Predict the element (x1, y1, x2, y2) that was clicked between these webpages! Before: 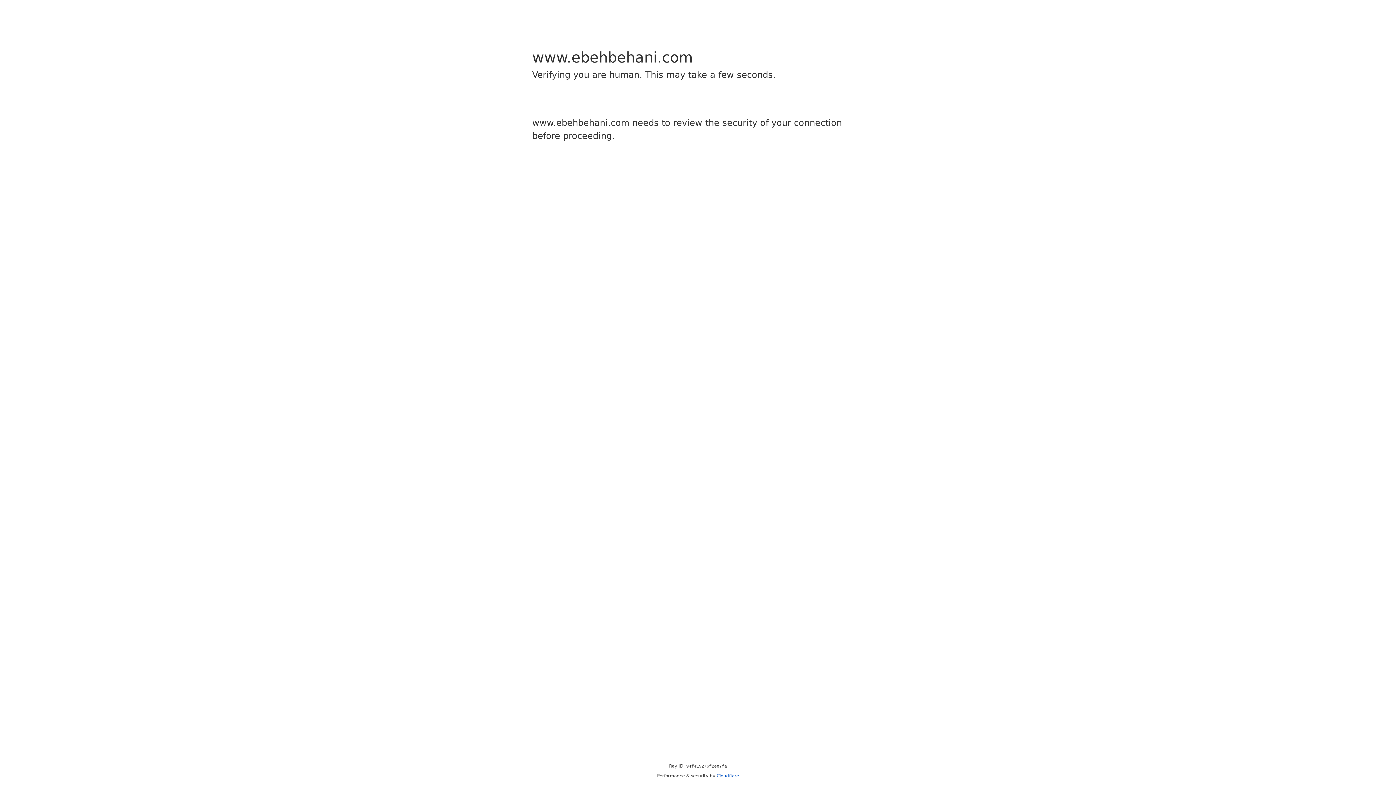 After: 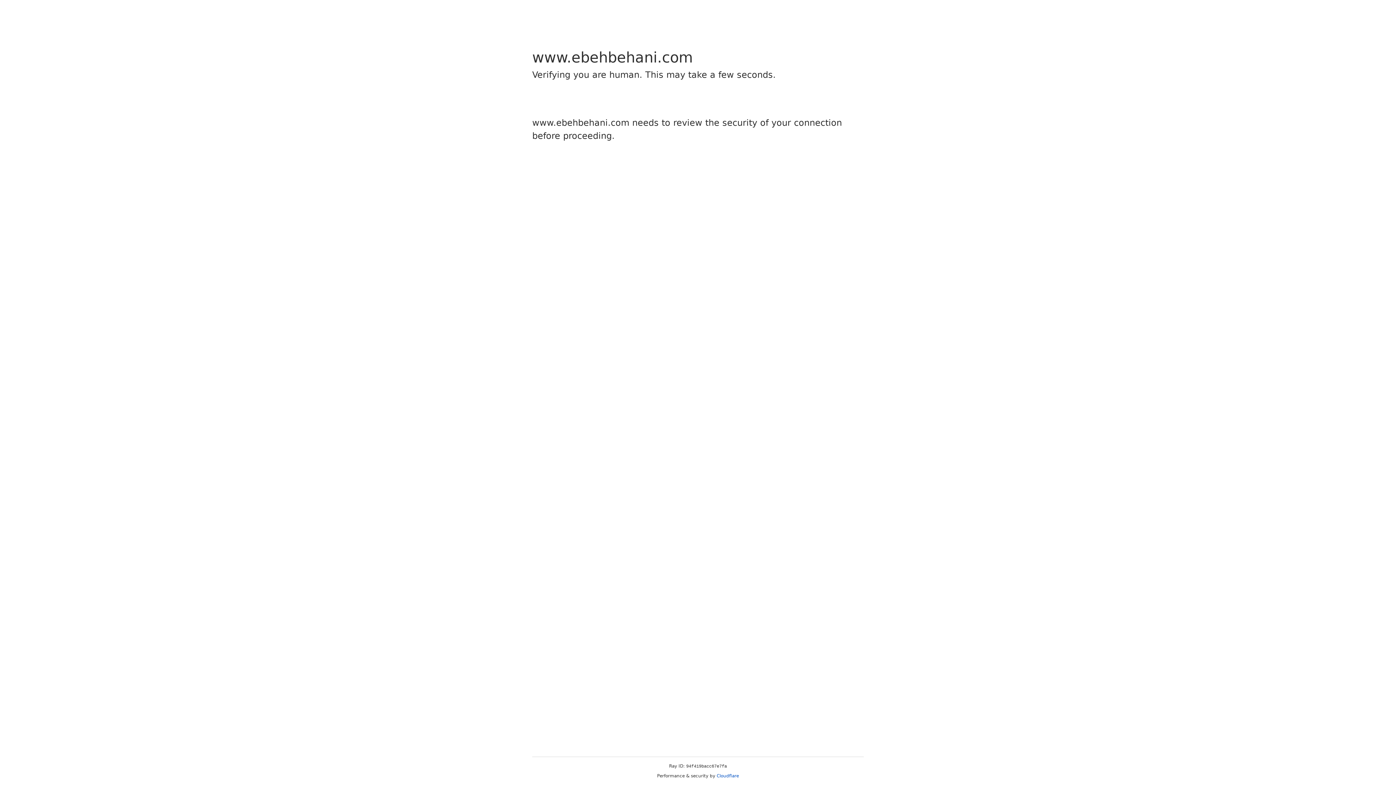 Action: label: Cloudflare bbox: (716, 773, 739, 778)